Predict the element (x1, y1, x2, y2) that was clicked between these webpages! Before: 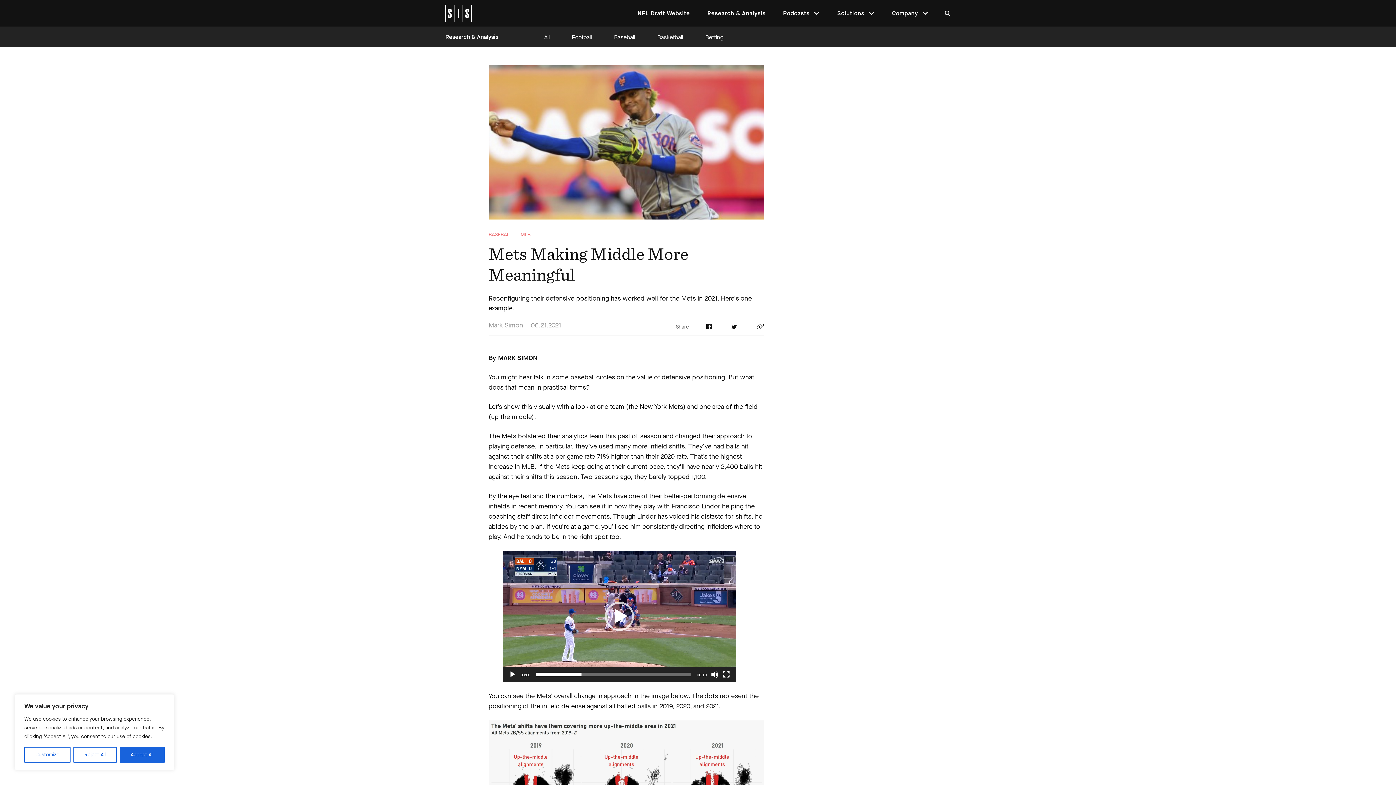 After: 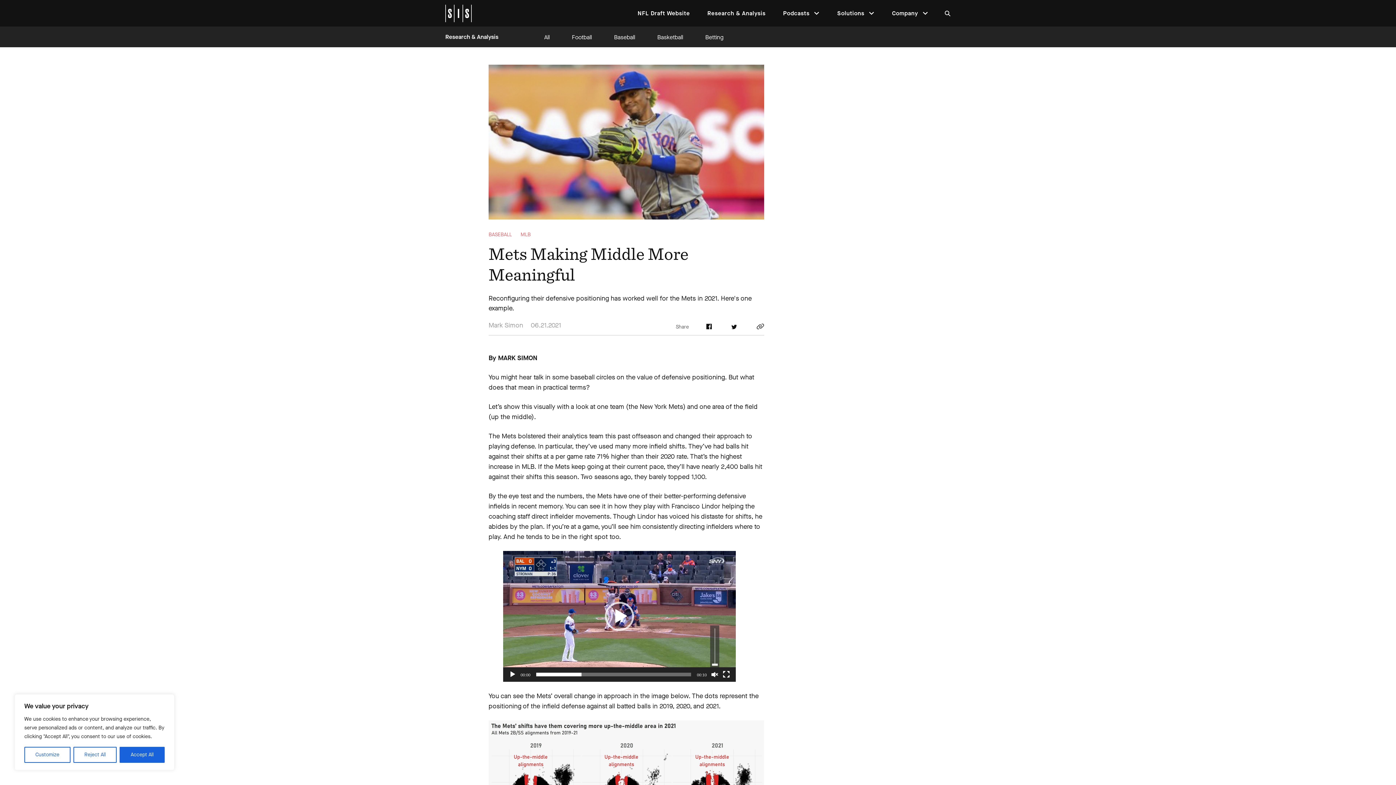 Action: label: Mute bbox: (711, 671, 718, 678)